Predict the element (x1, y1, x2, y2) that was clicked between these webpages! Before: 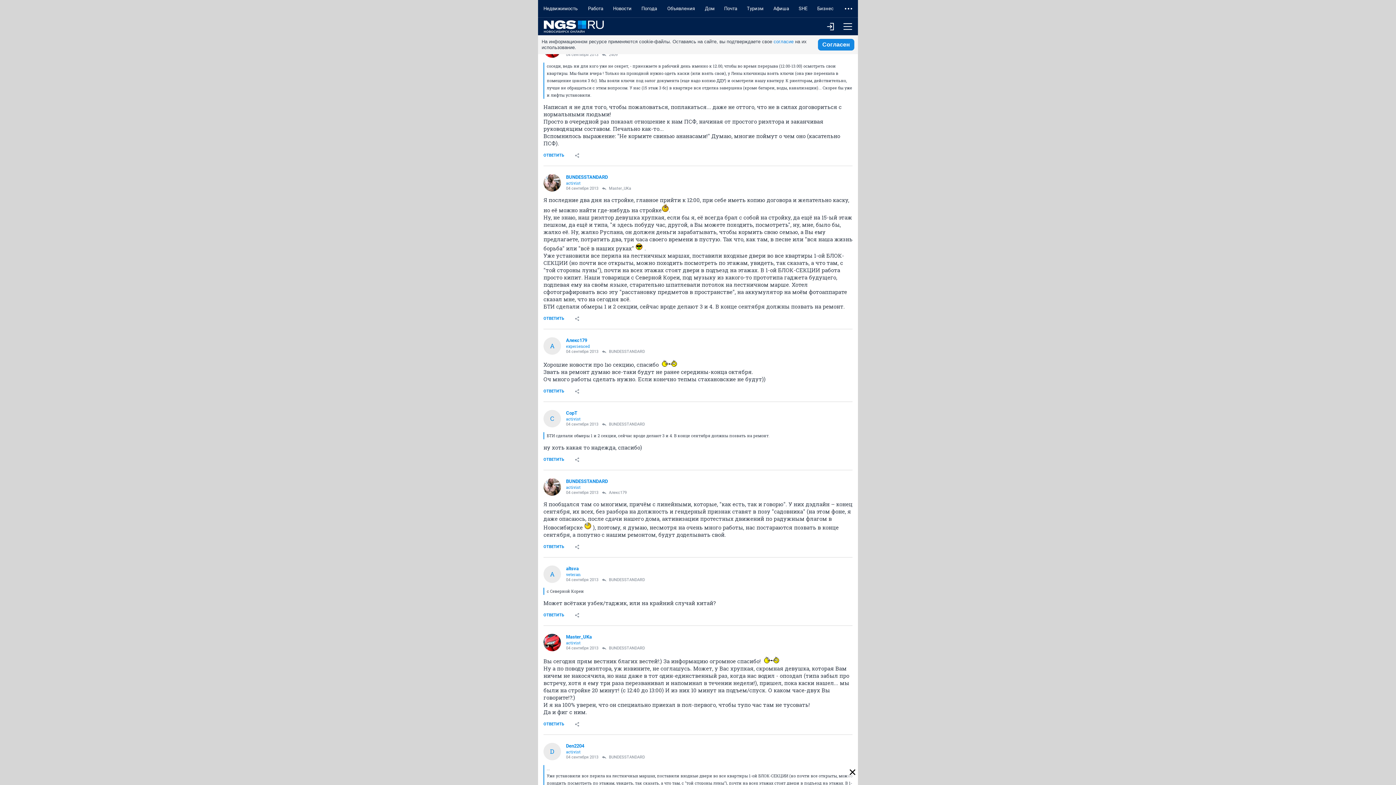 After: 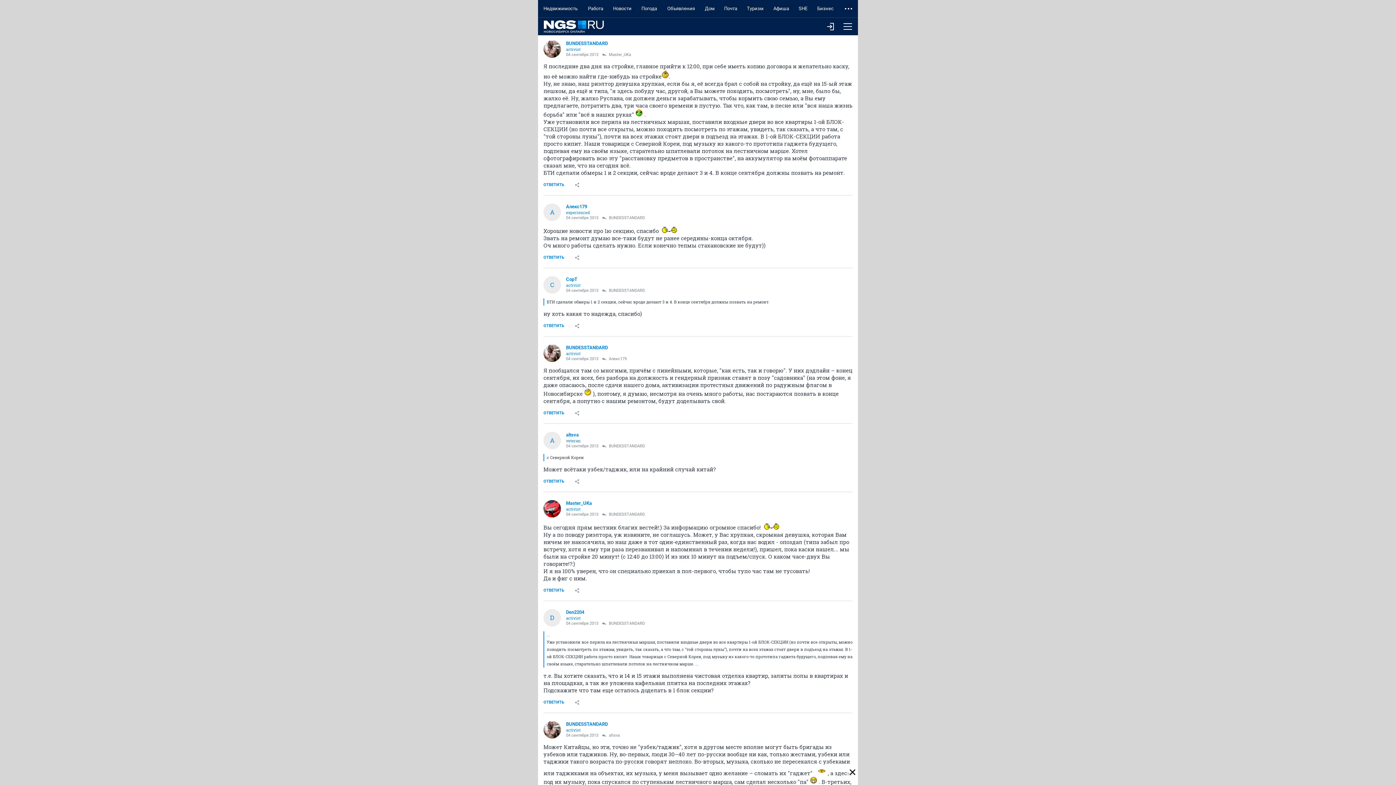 Action: bbox: (602, 578, 645, 582) label: BUNDESSTANDARD